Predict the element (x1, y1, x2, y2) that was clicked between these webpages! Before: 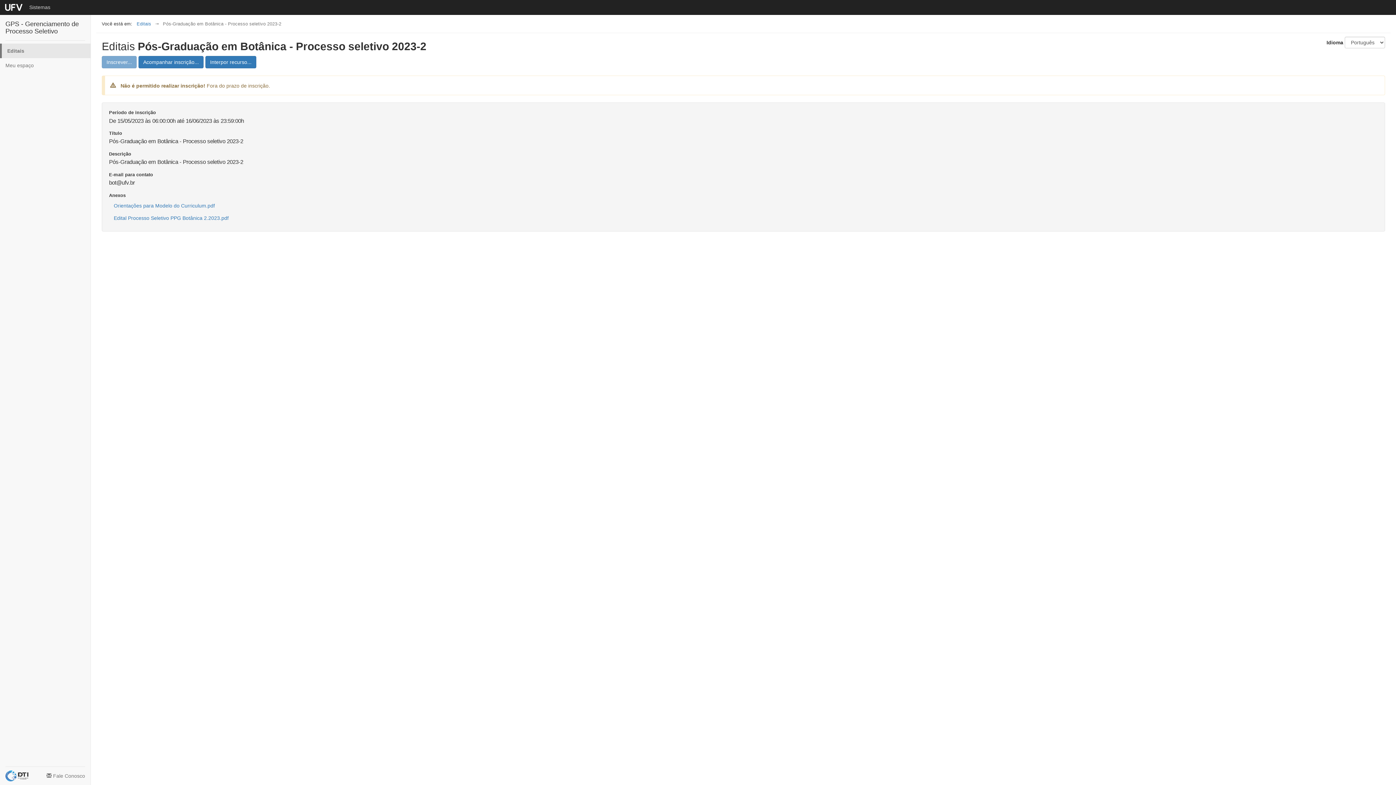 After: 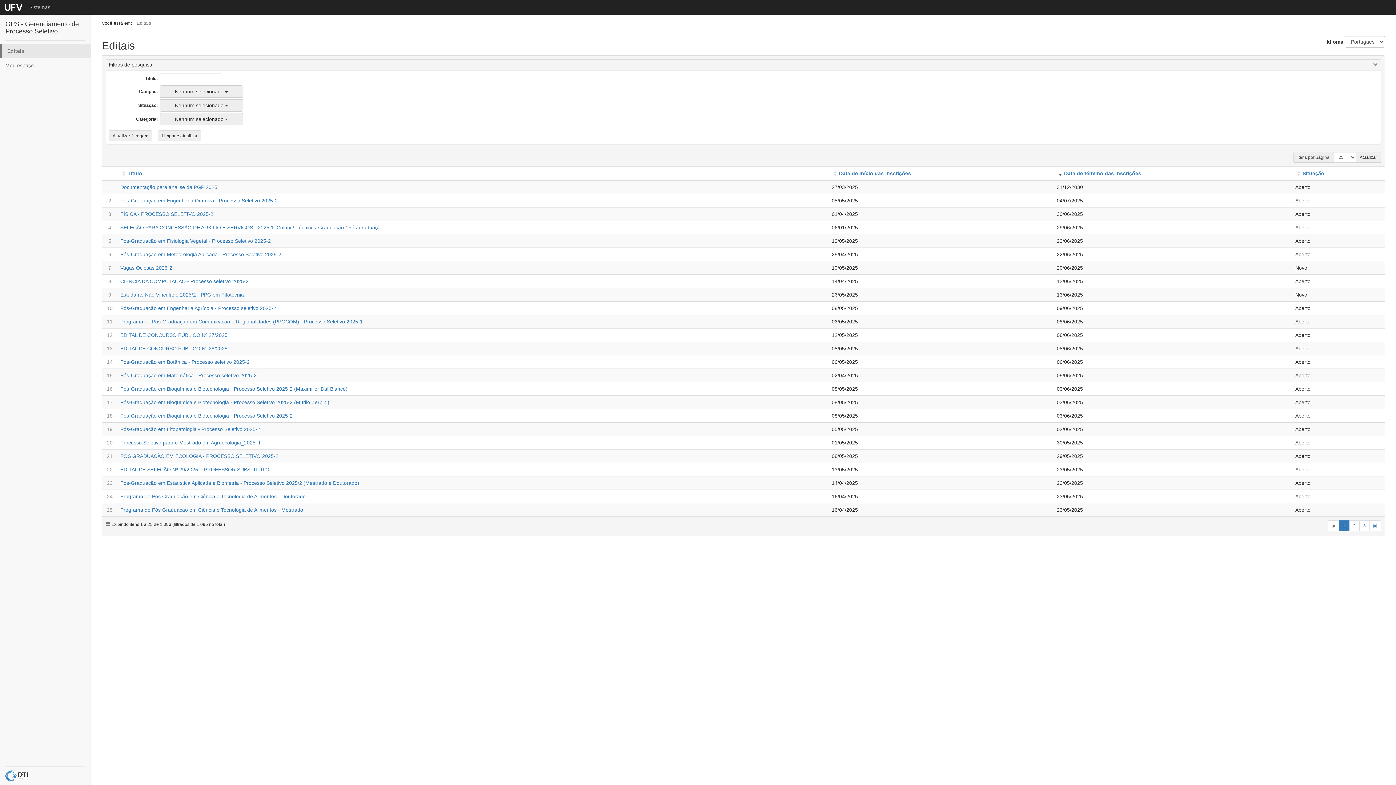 Action: bbox: (136, 21, 151, 26) label: Editais